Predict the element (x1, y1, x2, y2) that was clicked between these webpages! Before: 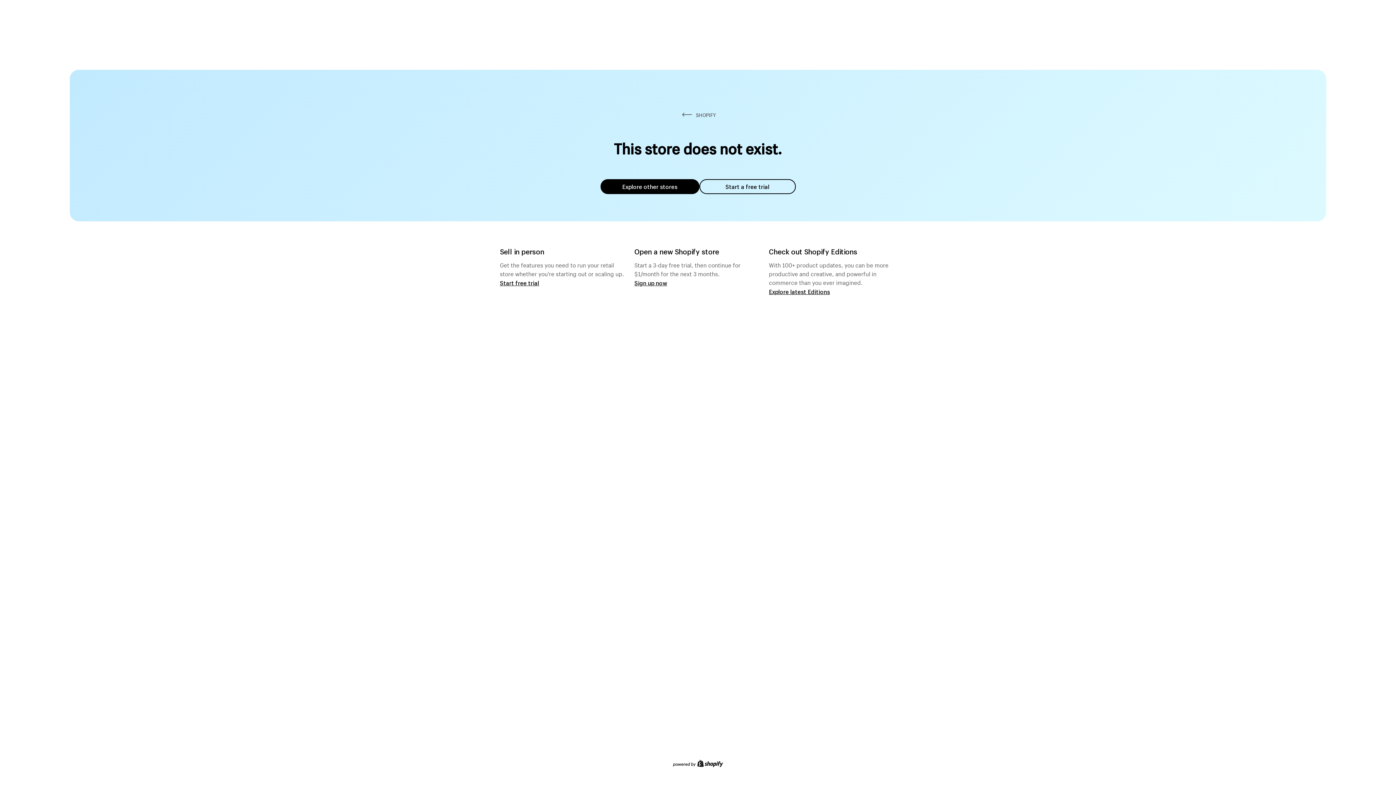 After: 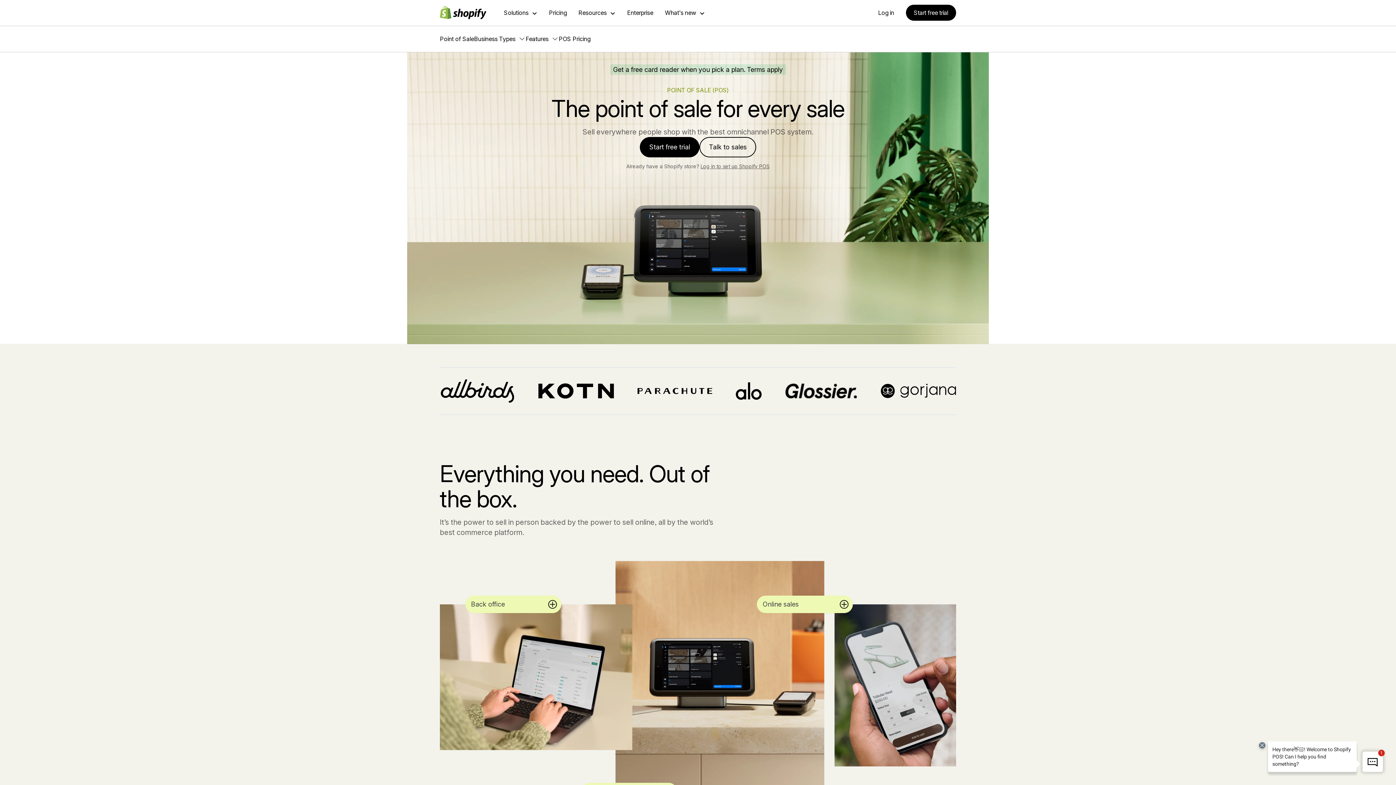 Action: bbox: (500, 279, 539, 286) label: Start free trial